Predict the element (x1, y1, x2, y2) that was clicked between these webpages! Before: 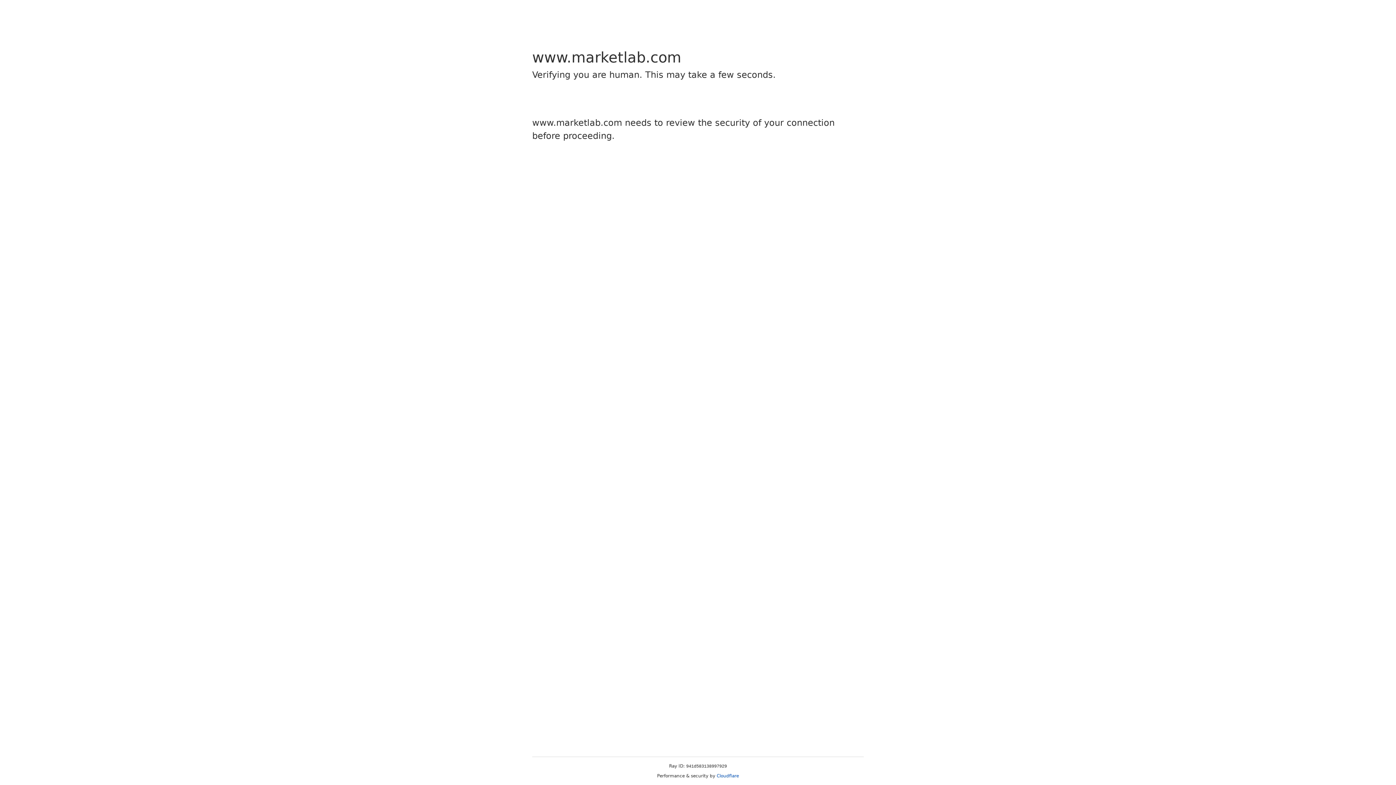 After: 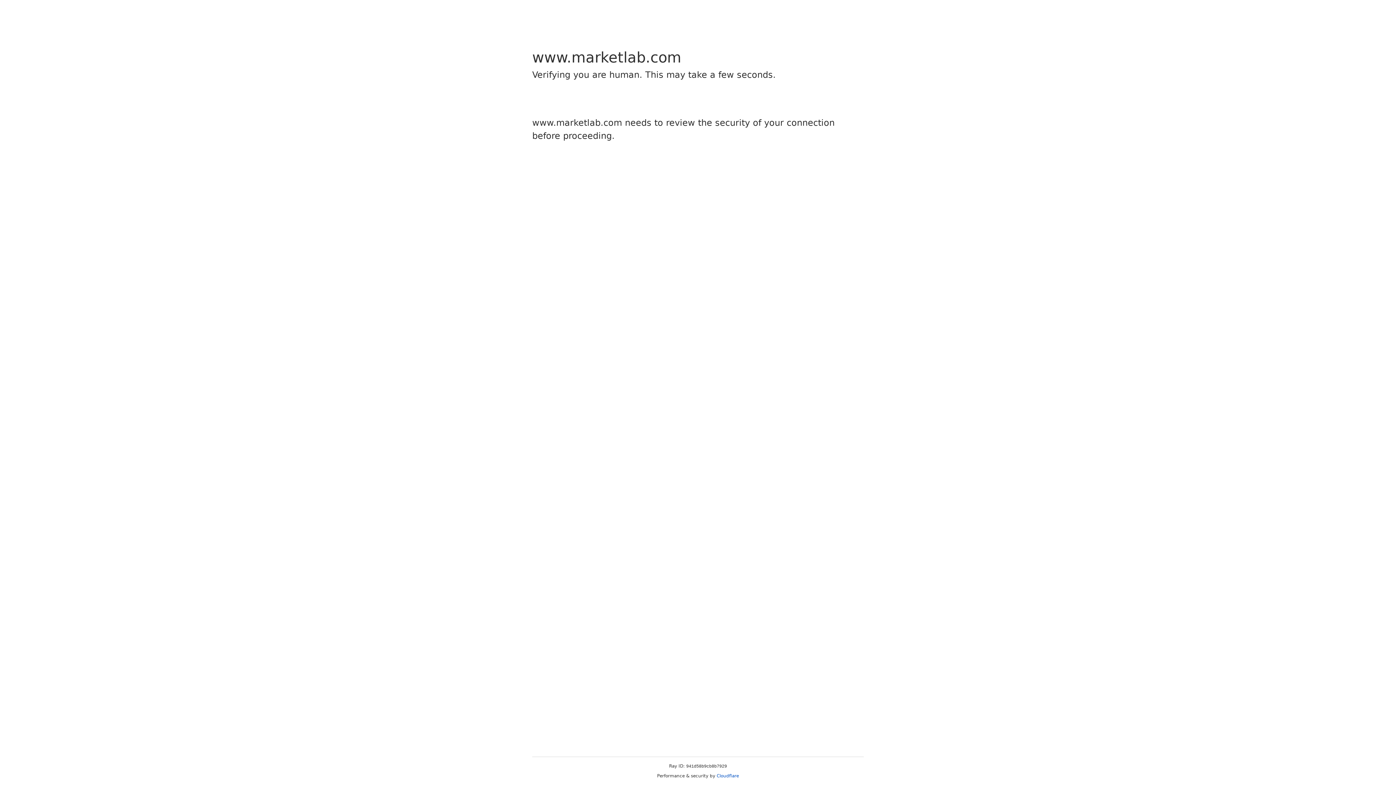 Action: bbox: (716, 773, 739, 778) label: Cloudflare